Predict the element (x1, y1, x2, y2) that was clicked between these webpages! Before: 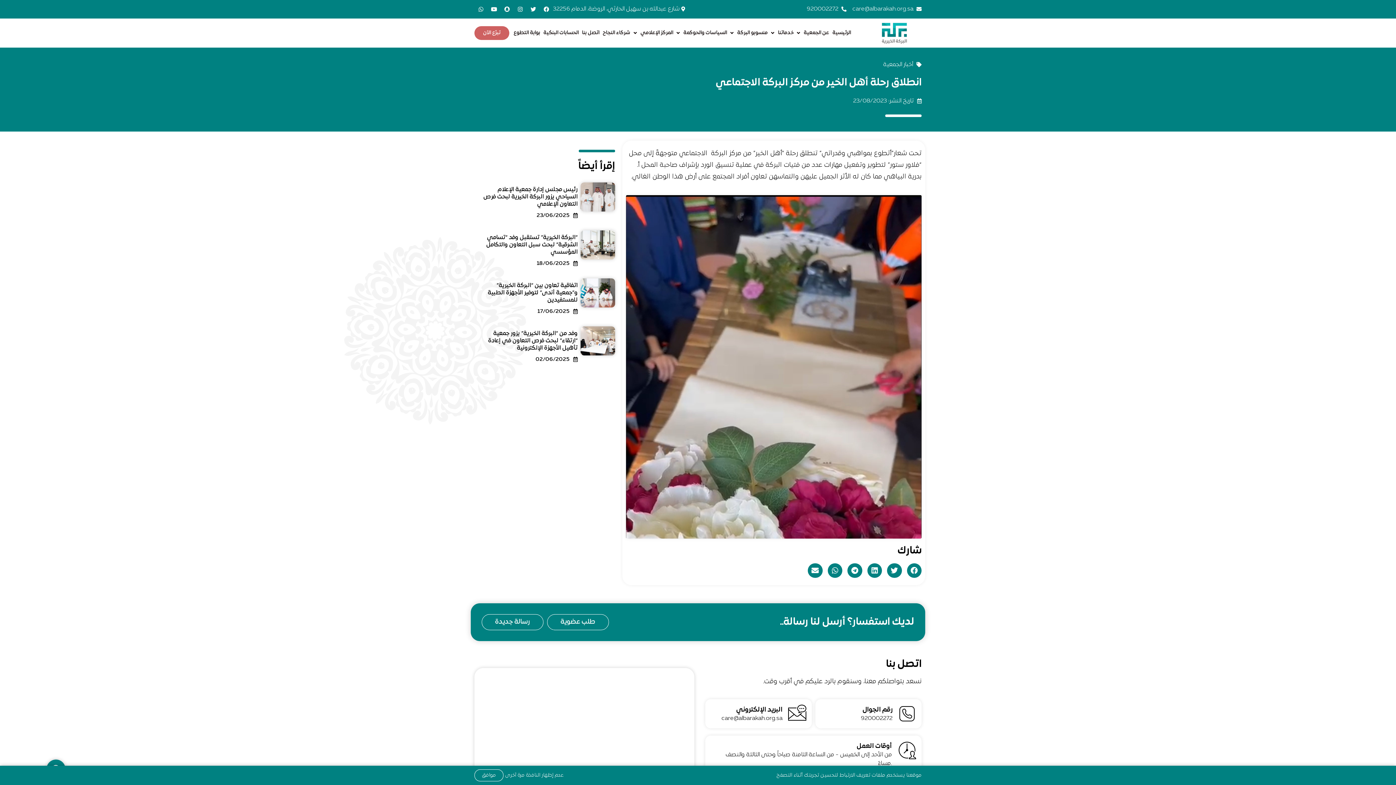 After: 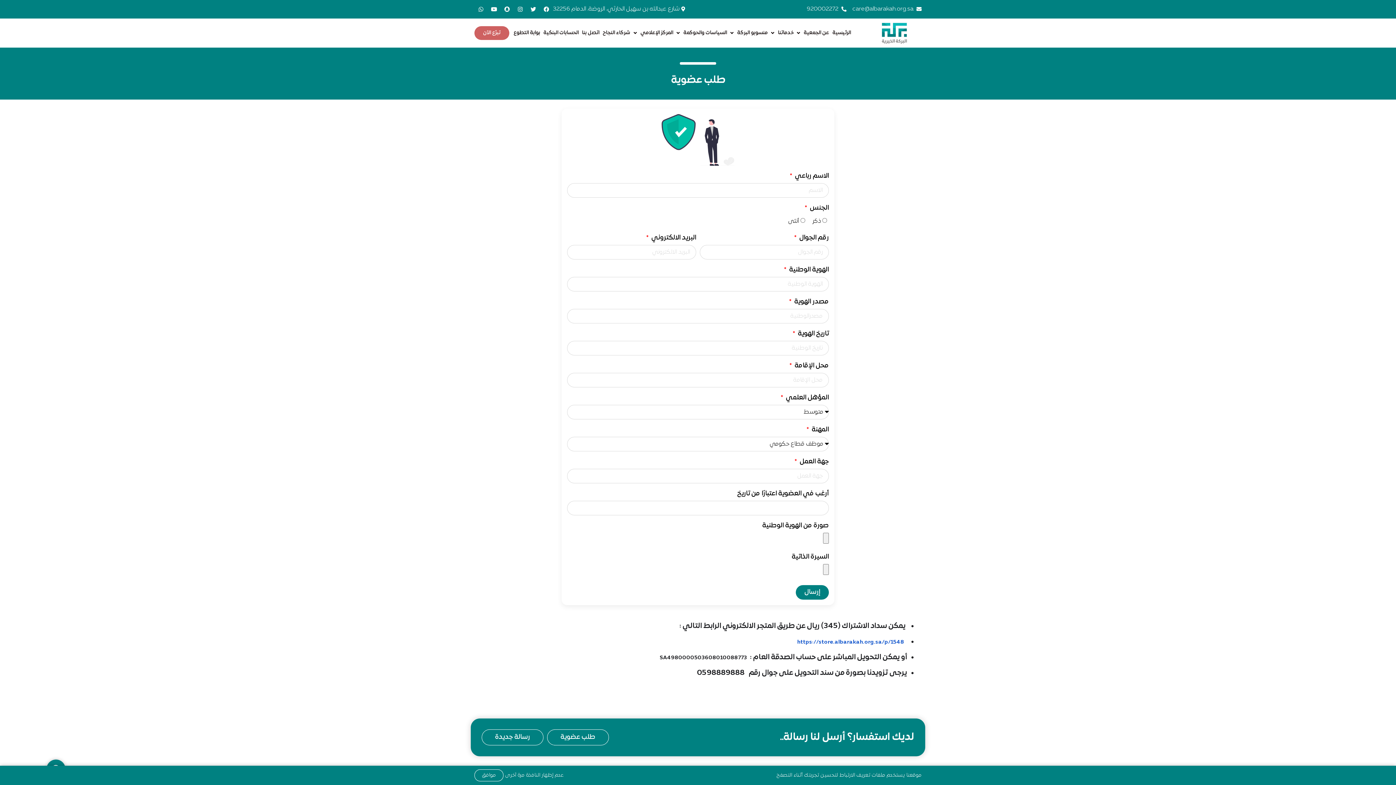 Action: label: طلب عضوية bbox: (547, 614, 609, 630)